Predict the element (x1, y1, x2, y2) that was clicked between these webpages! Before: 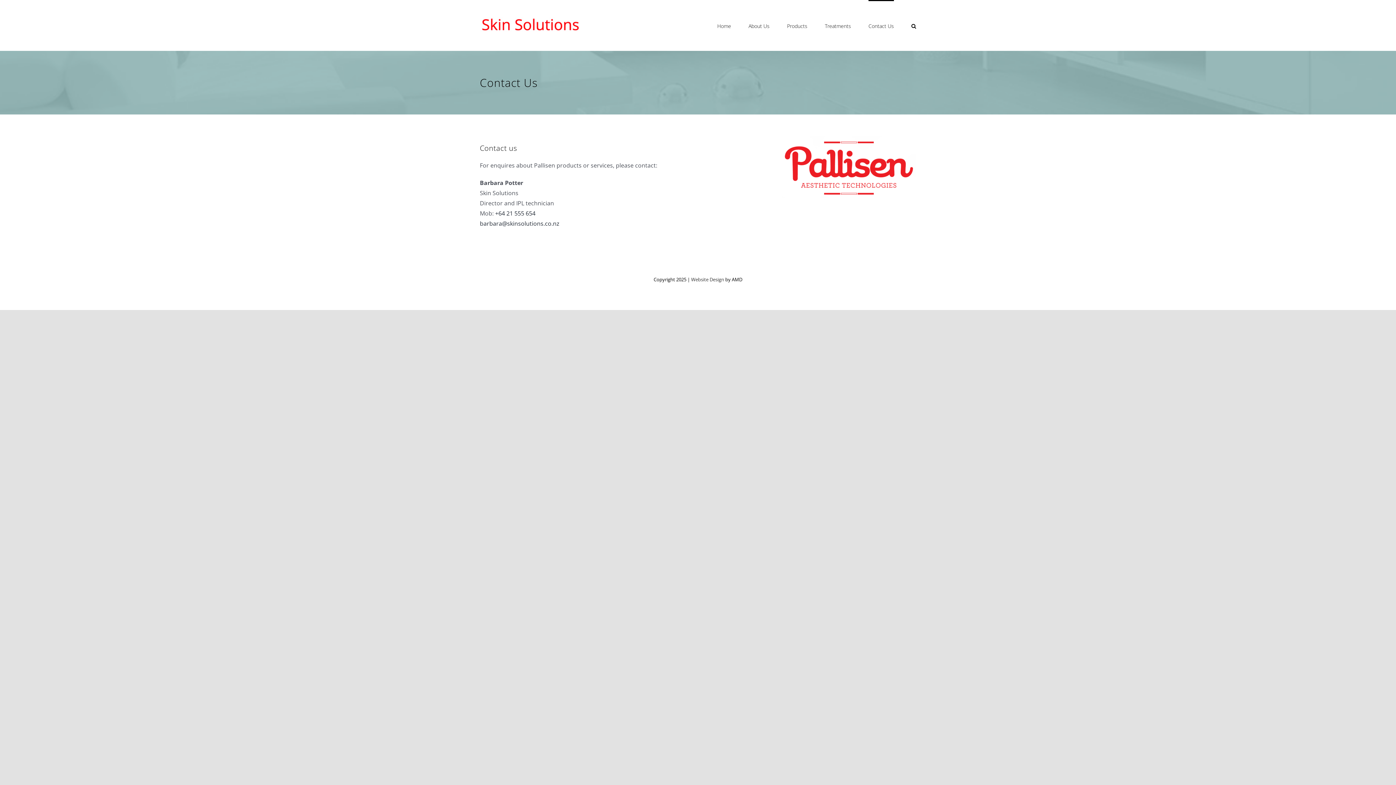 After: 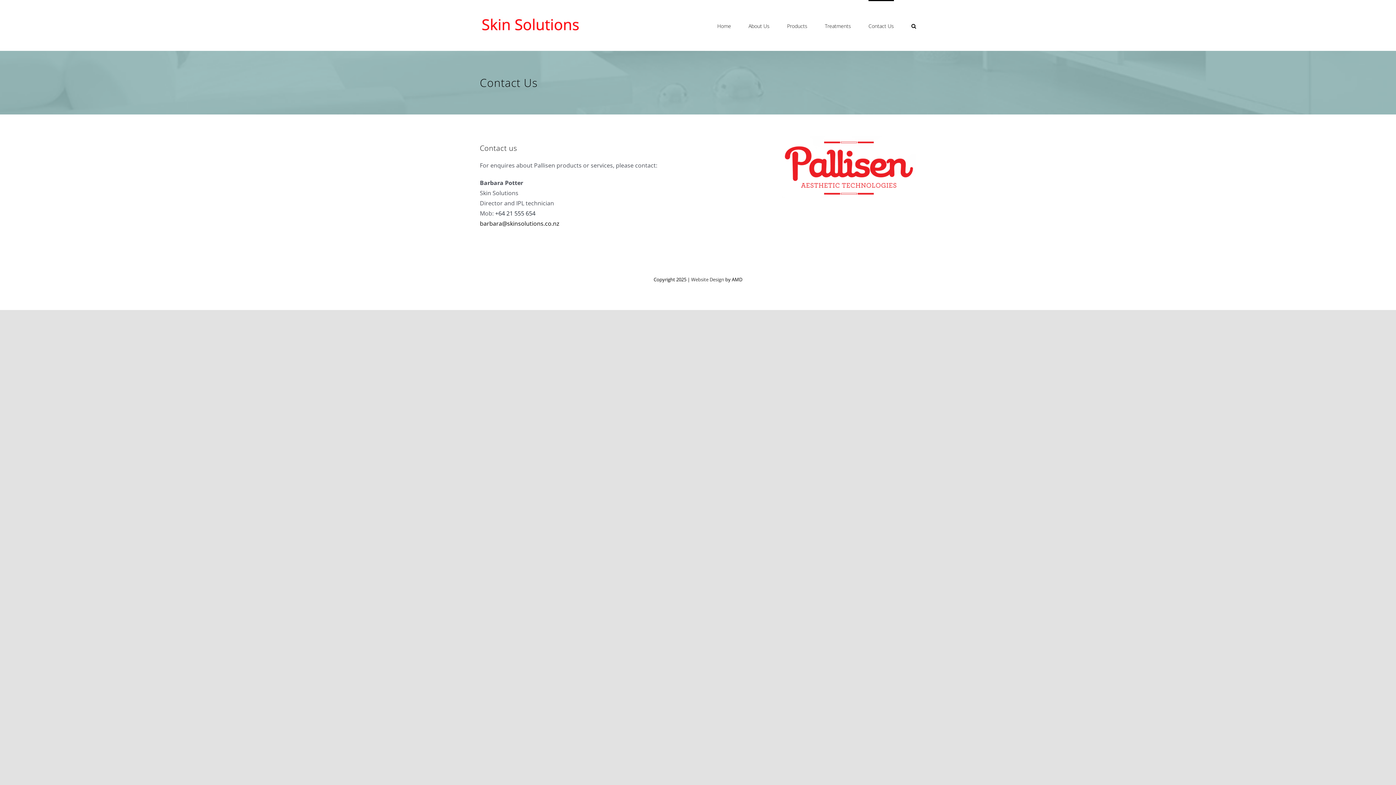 Action: label: barbara@skinsolutions.co.nz bbox: (480, 219, 559, 227)